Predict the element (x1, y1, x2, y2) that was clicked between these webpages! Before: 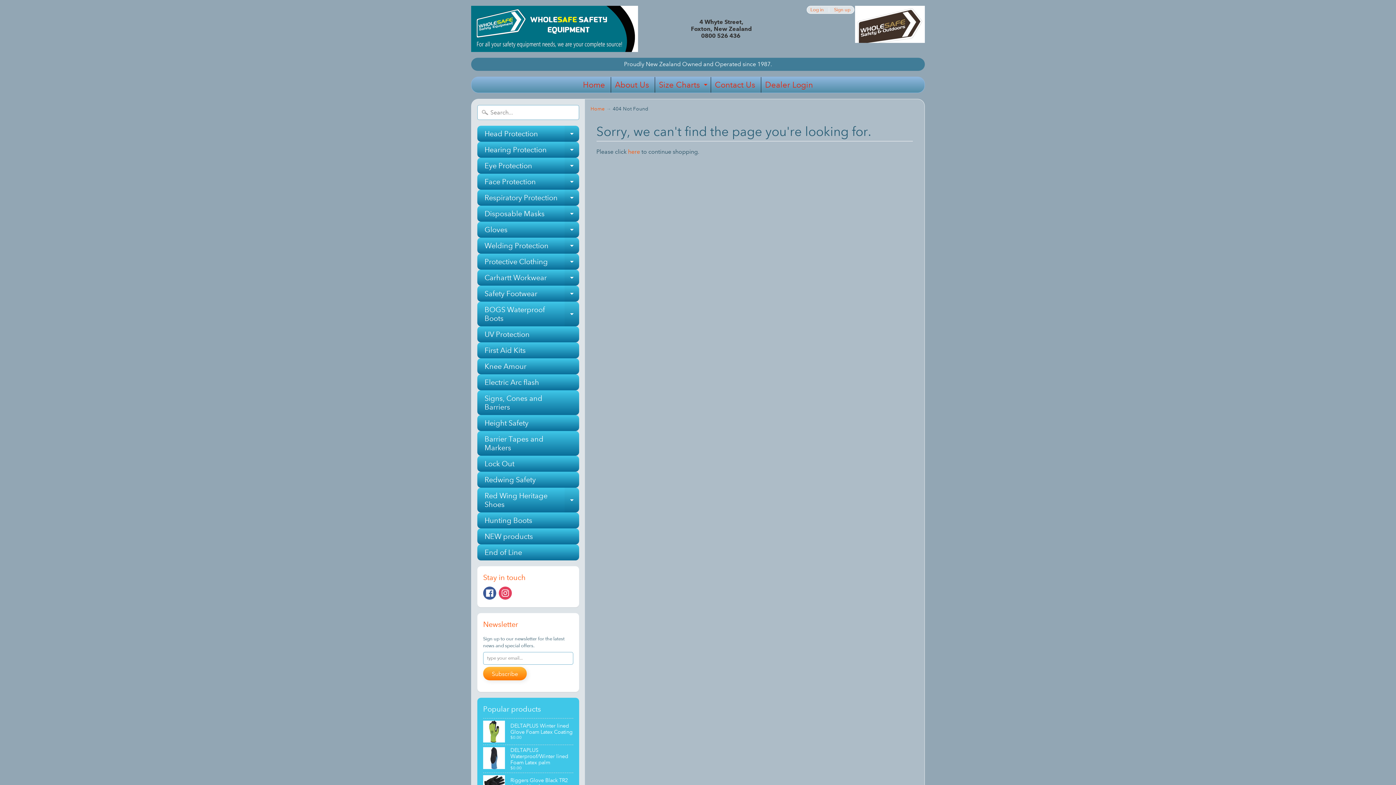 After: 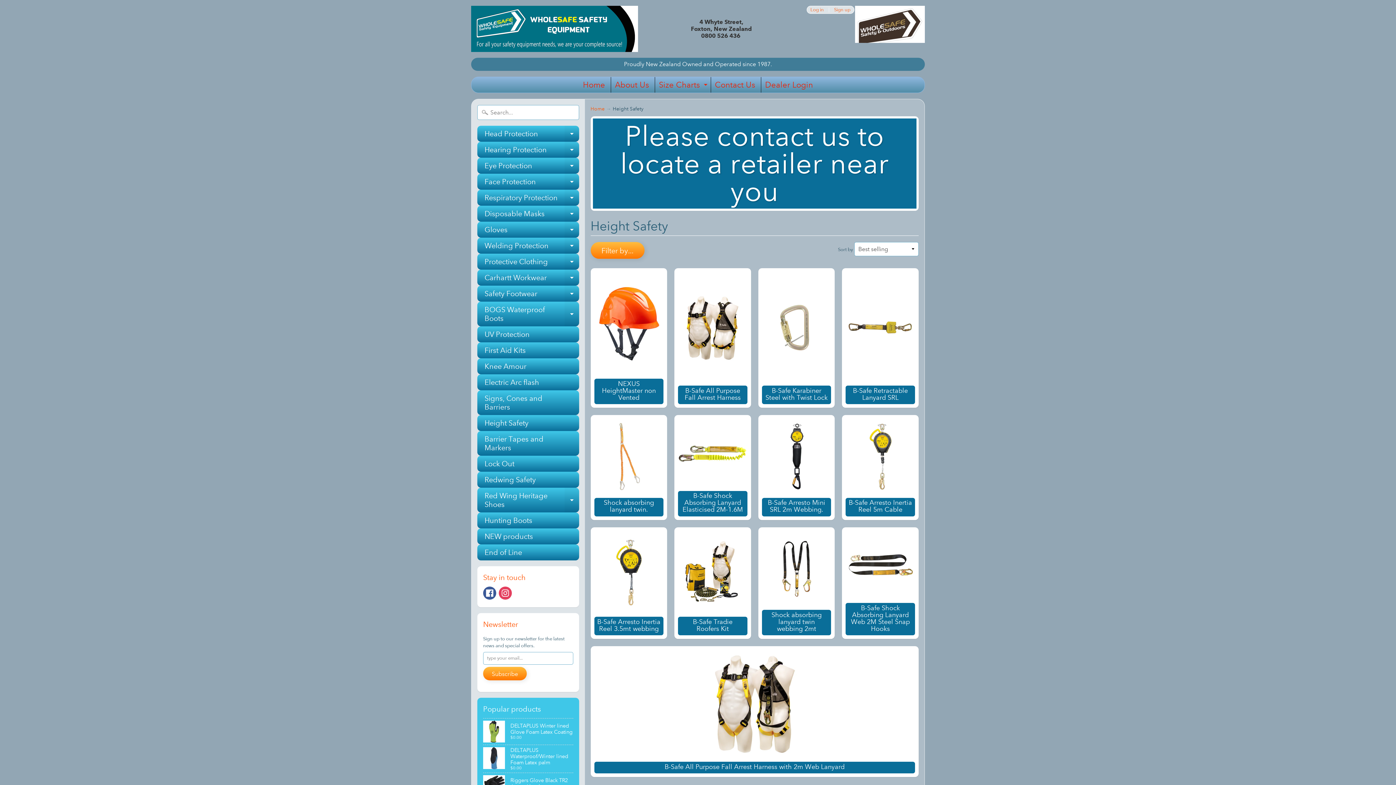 Action: bbox: (477, 415, 579, 431) label: Height Safety